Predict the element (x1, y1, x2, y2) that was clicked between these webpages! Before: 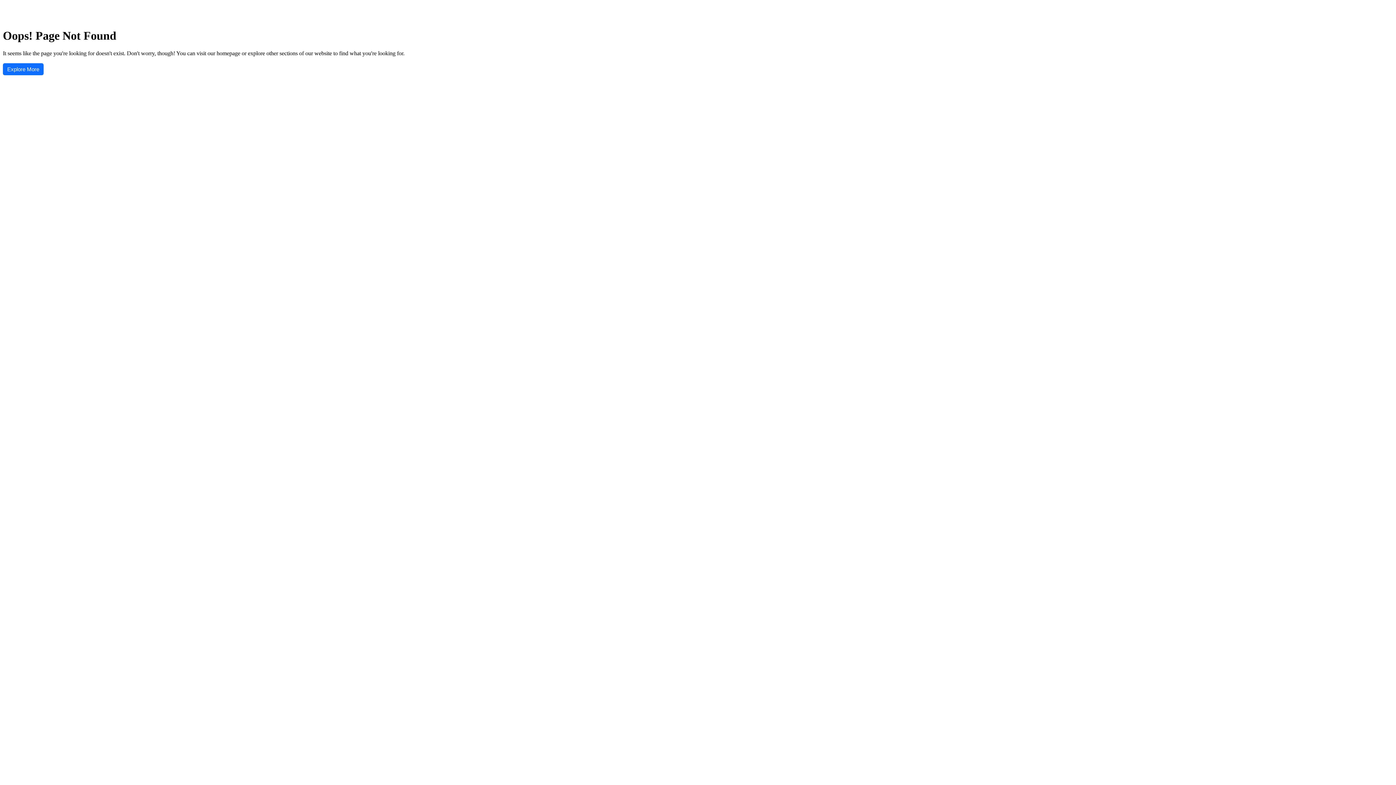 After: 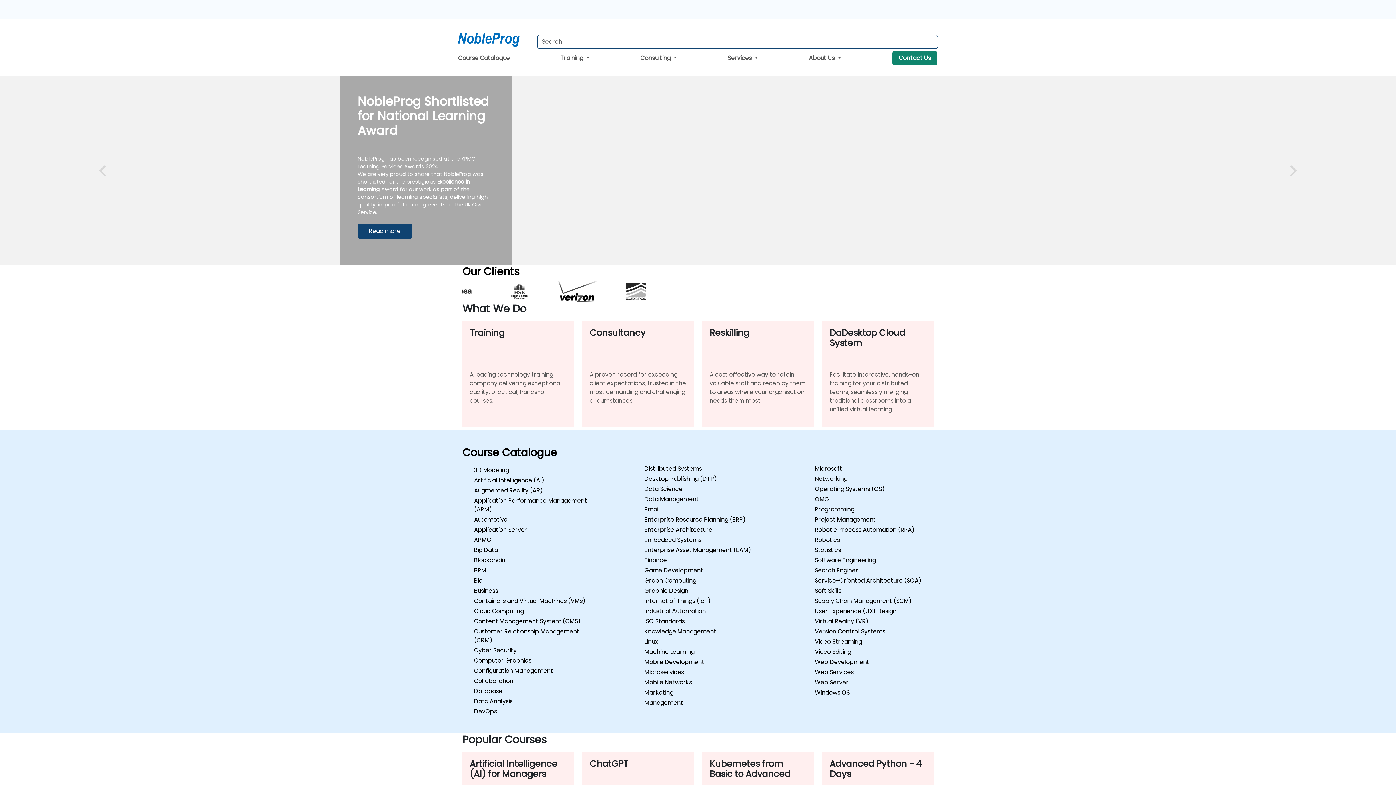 Action: label: Explore More bbox: (2, 63, 43, 75)